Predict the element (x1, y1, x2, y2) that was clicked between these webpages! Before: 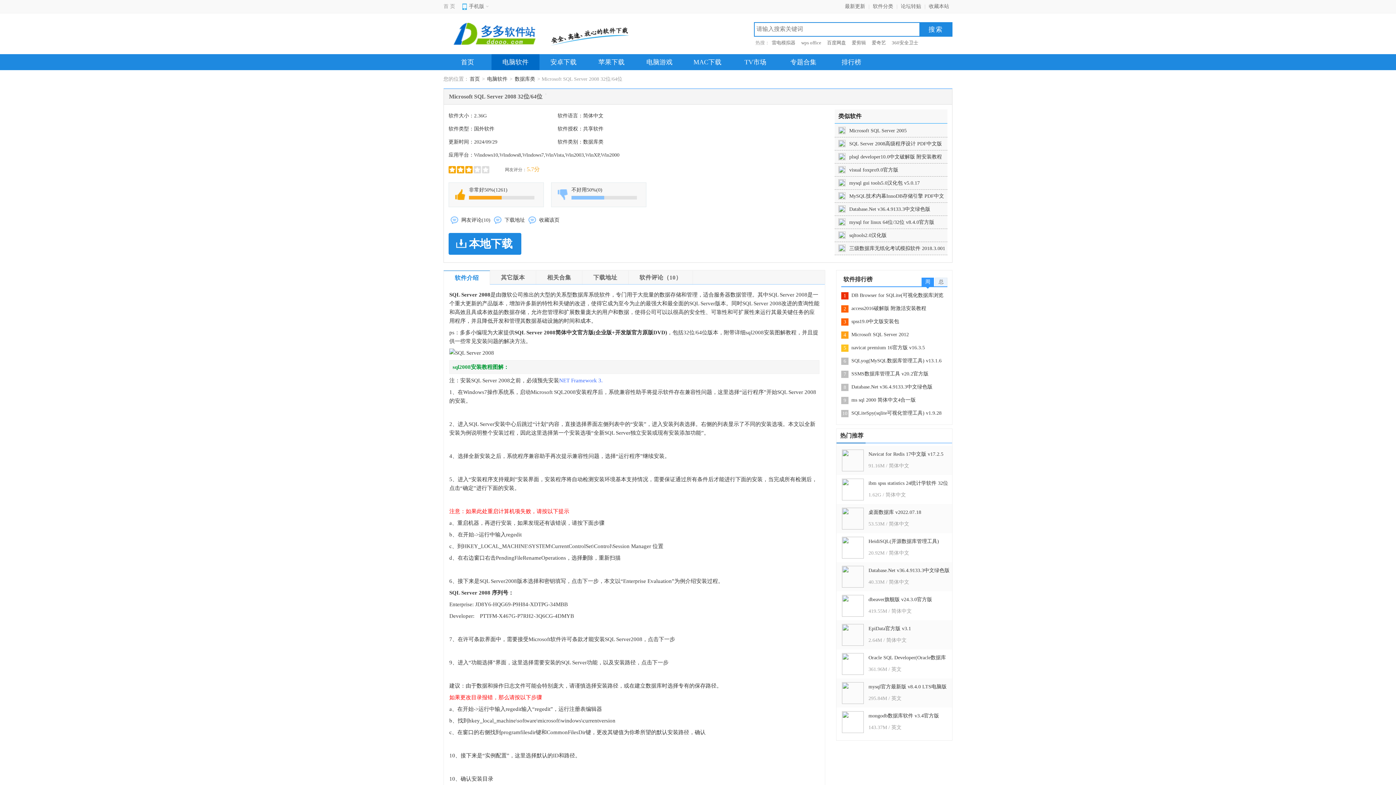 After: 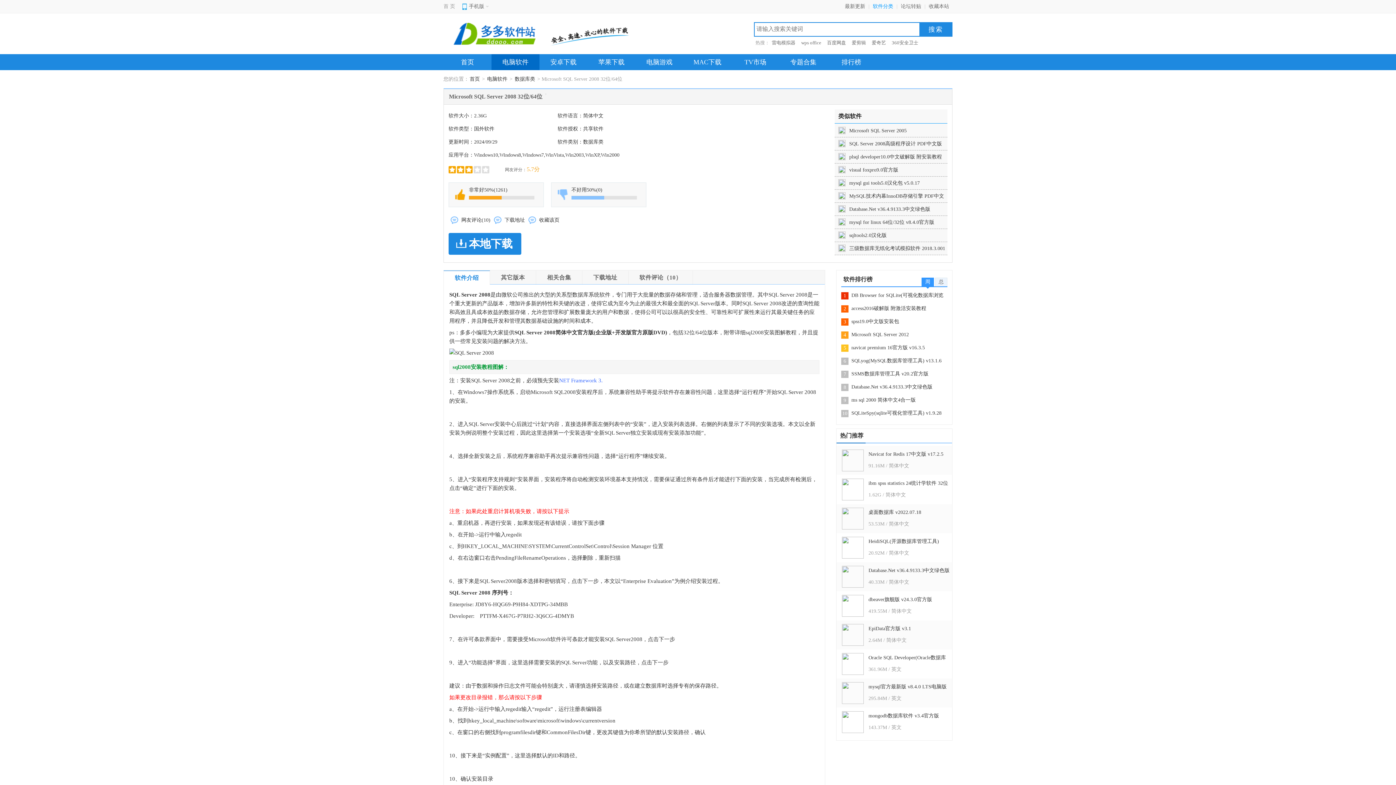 Action: label: 软件分类 bbox: (873, 3, 893, 9)